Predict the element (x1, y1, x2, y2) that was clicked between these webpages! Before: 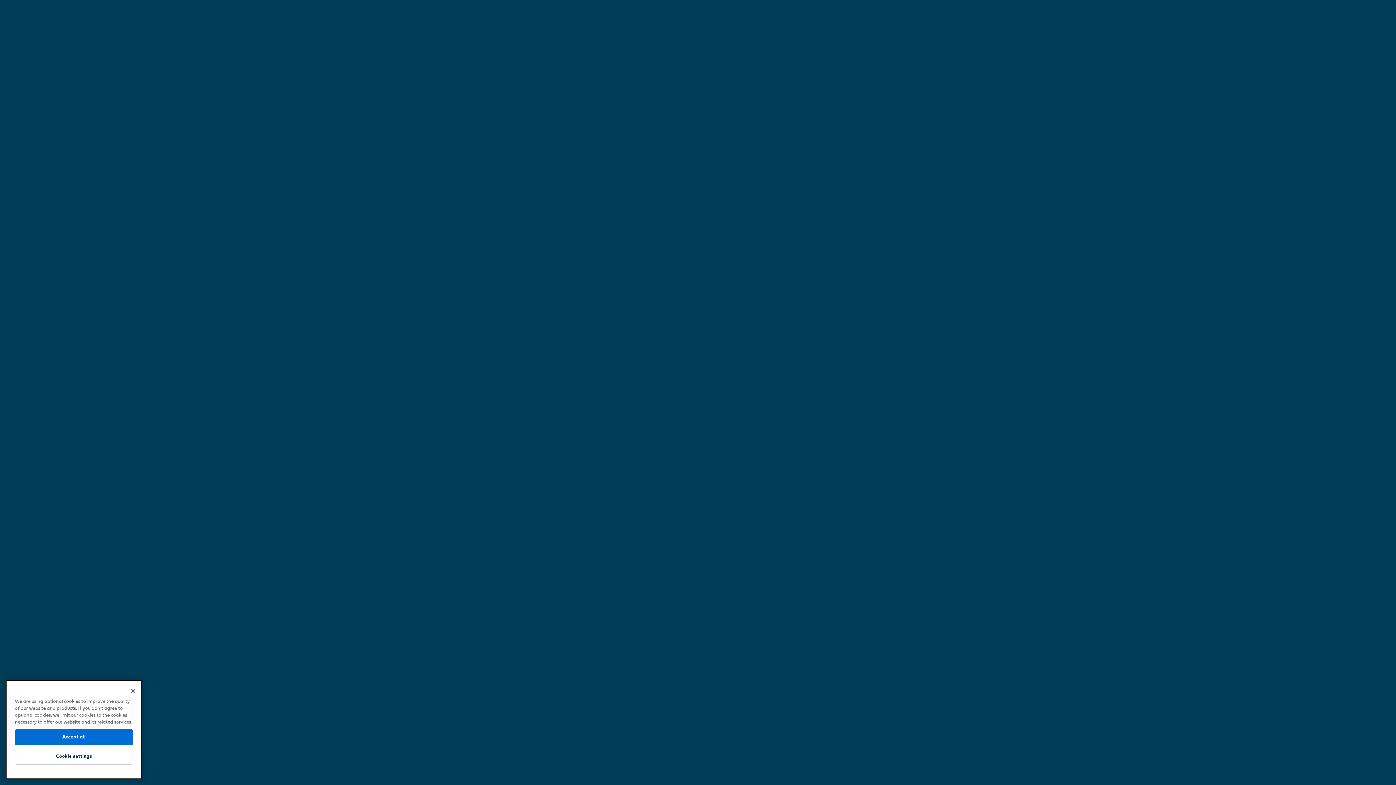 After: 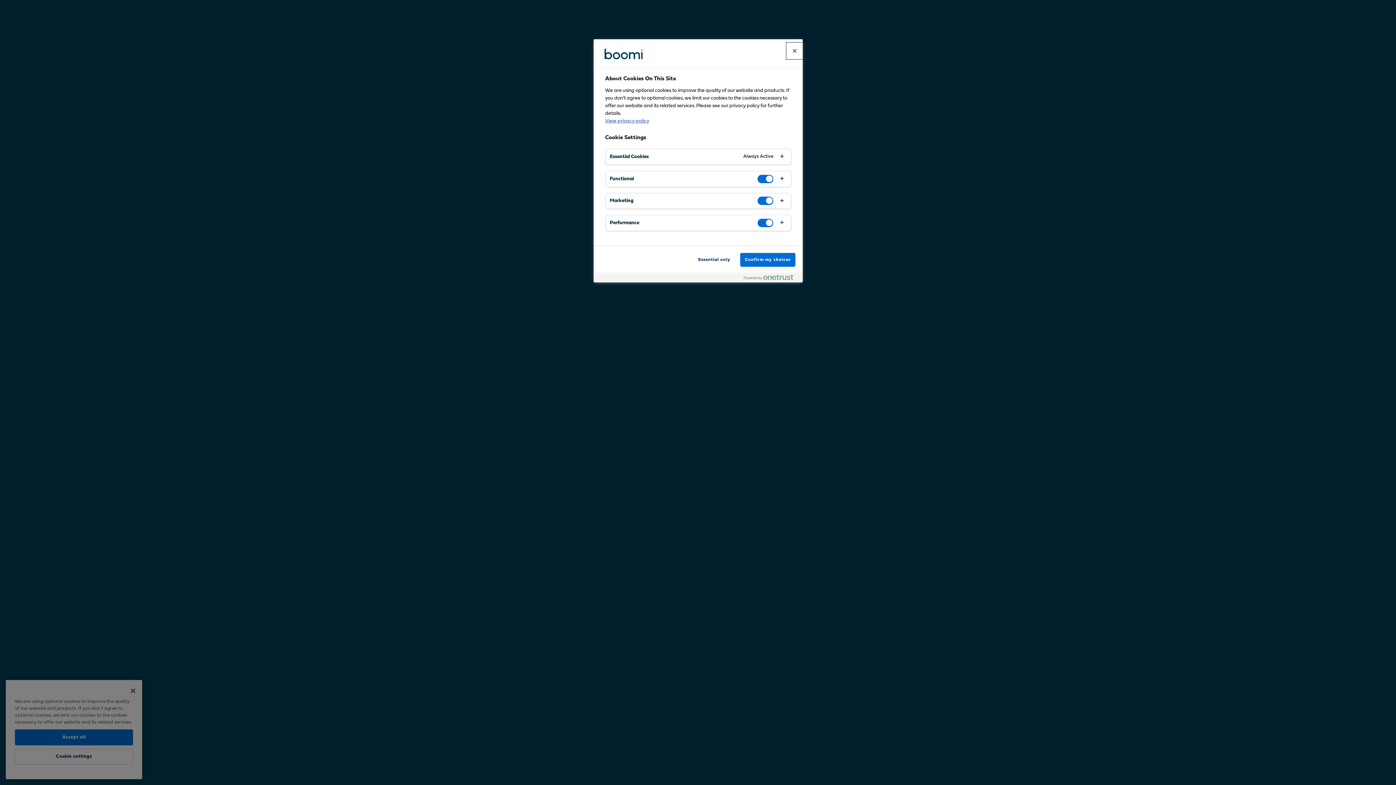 Action: bbox: (14, 750, 133, 766) label: Cookie settings